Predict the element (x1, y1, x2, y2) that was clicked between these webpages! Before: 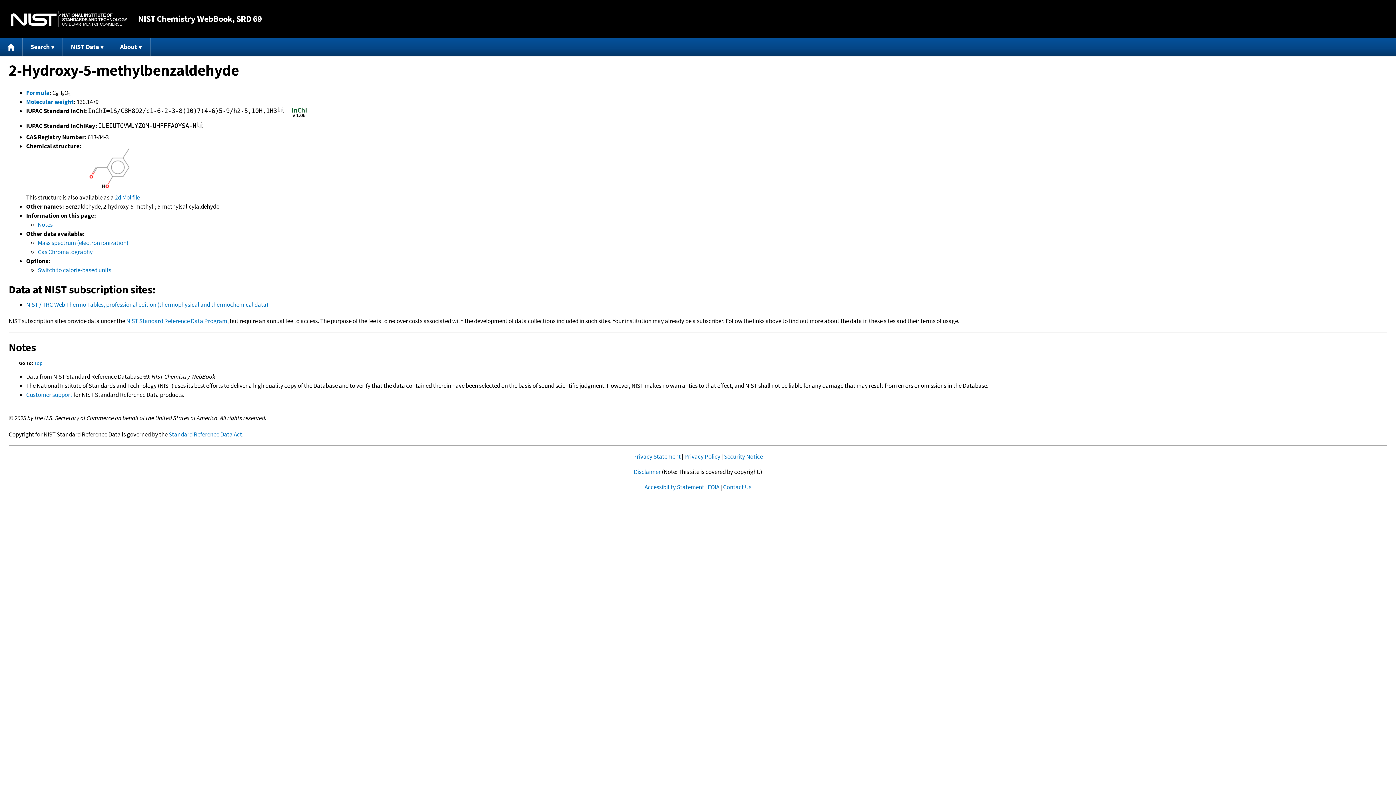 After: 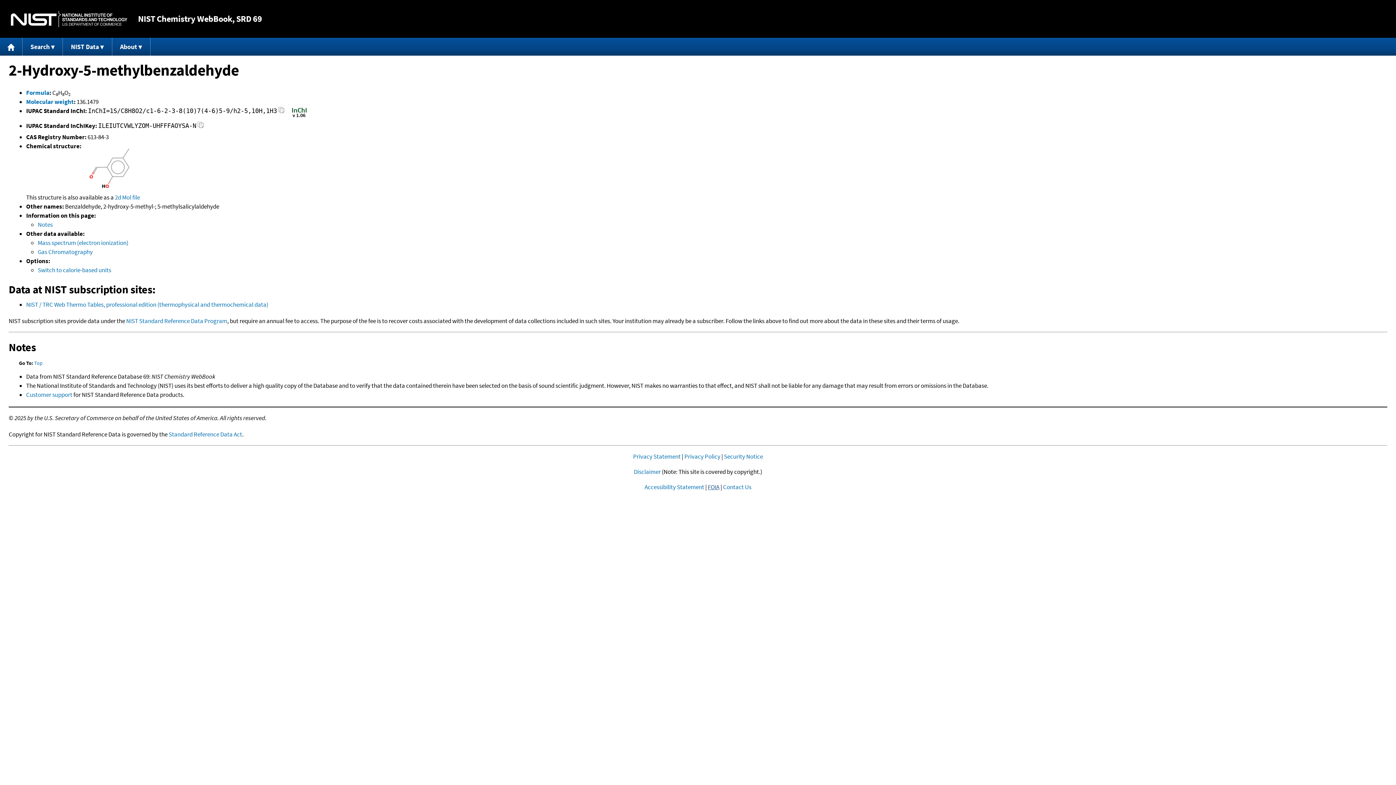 Action: label: FOIA bbox: (708, 483, 719, 491)